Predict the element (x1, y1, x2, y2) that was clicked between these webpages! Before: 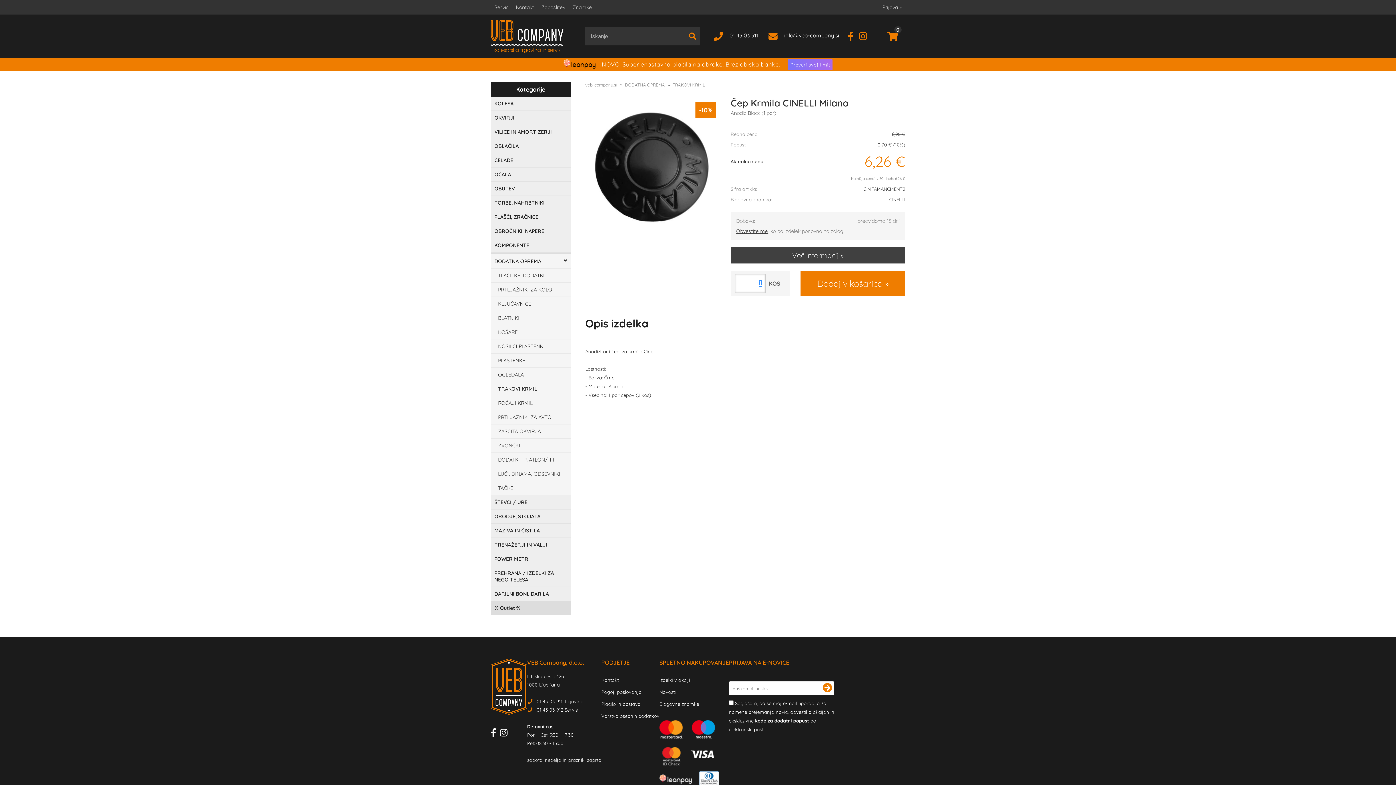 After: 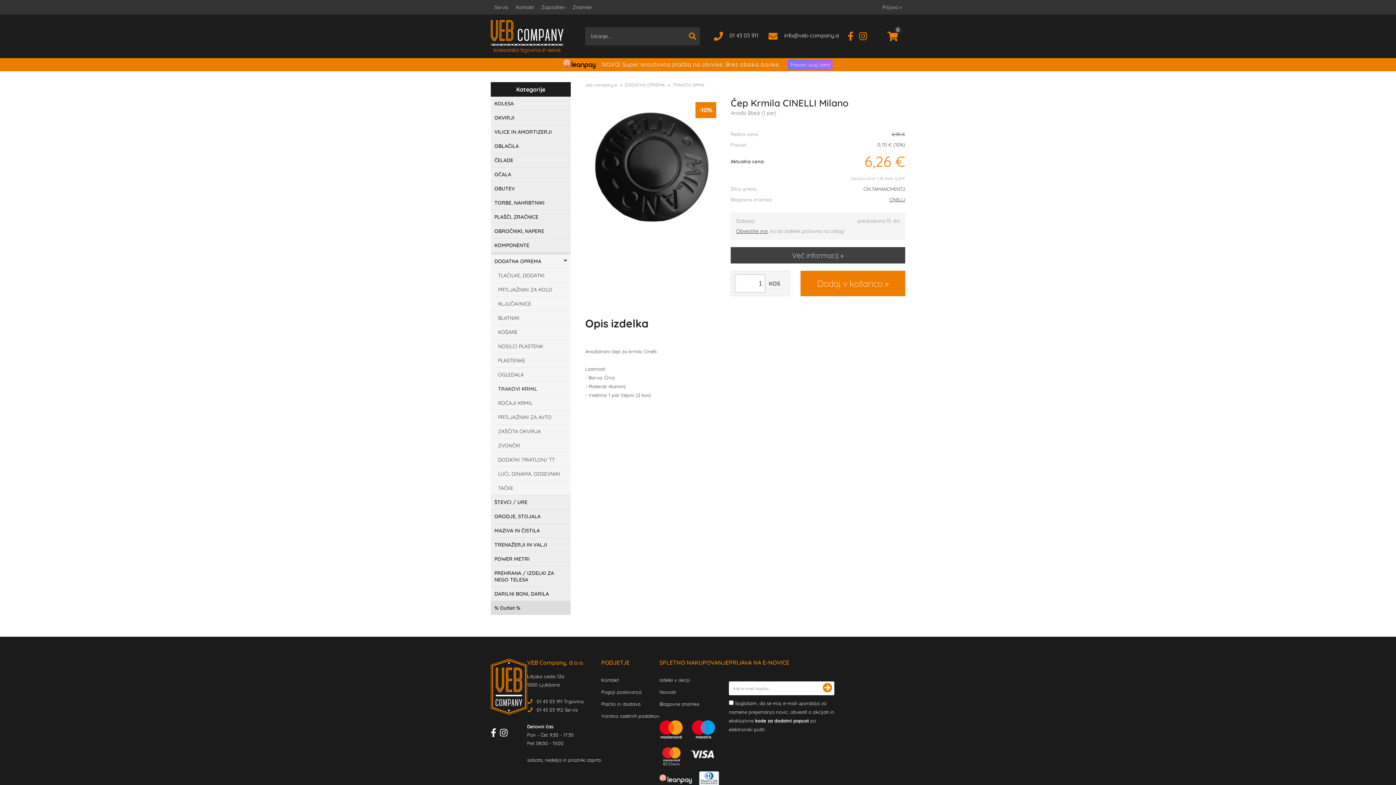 Action: bbox: (784, 32, 839, 38) label: infoveb-company.si